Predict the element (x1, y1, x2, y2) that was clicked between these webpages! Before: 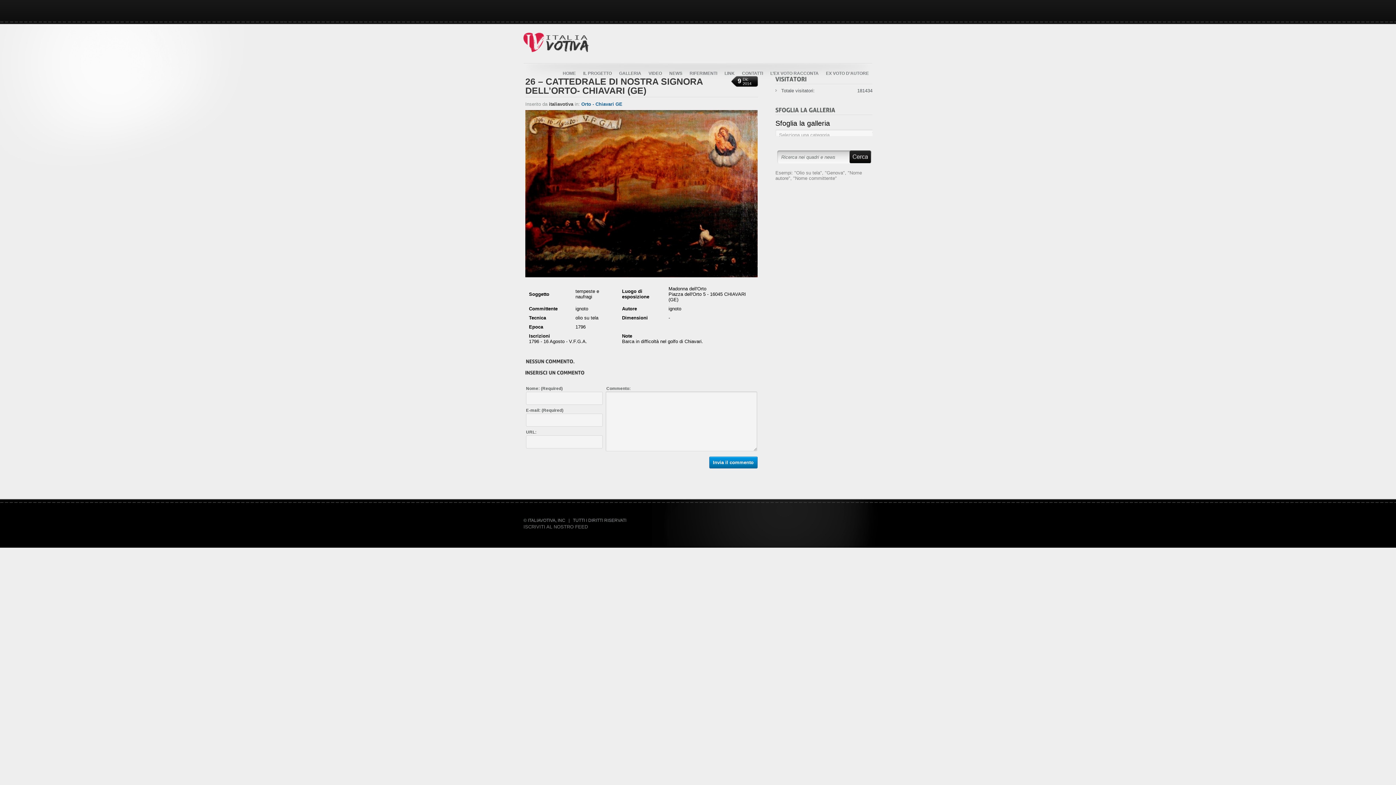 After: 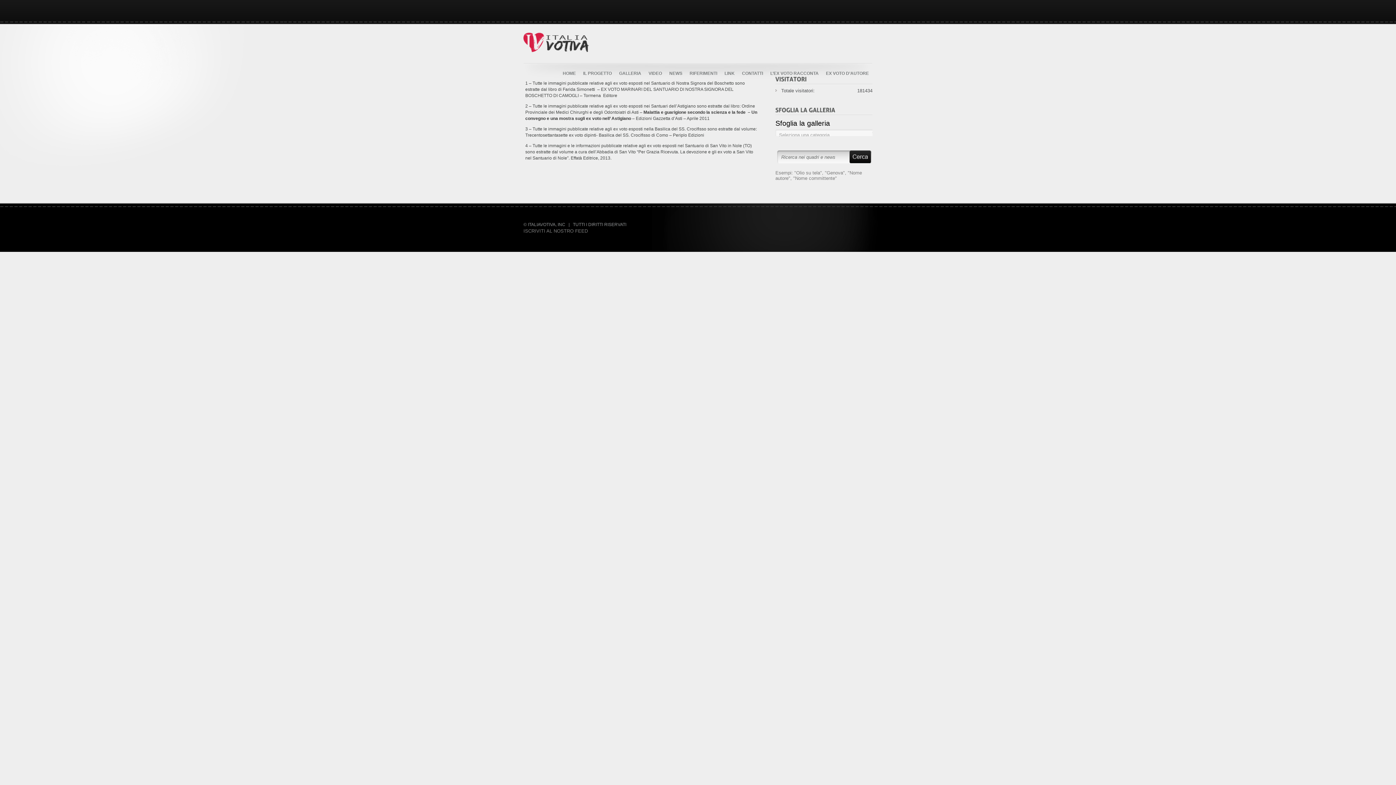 Action: bbox: (689, 70, 717, 77) label: RIFERIMENTI